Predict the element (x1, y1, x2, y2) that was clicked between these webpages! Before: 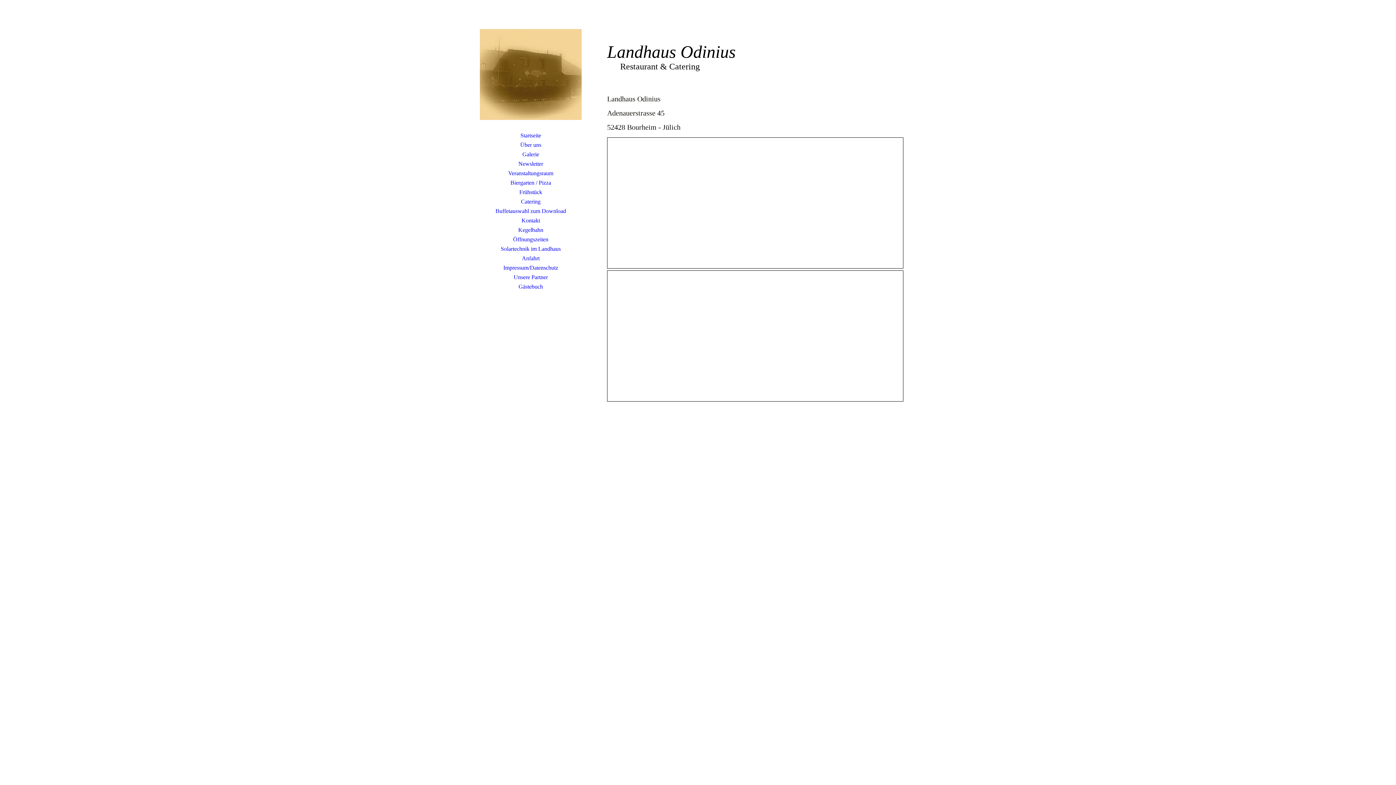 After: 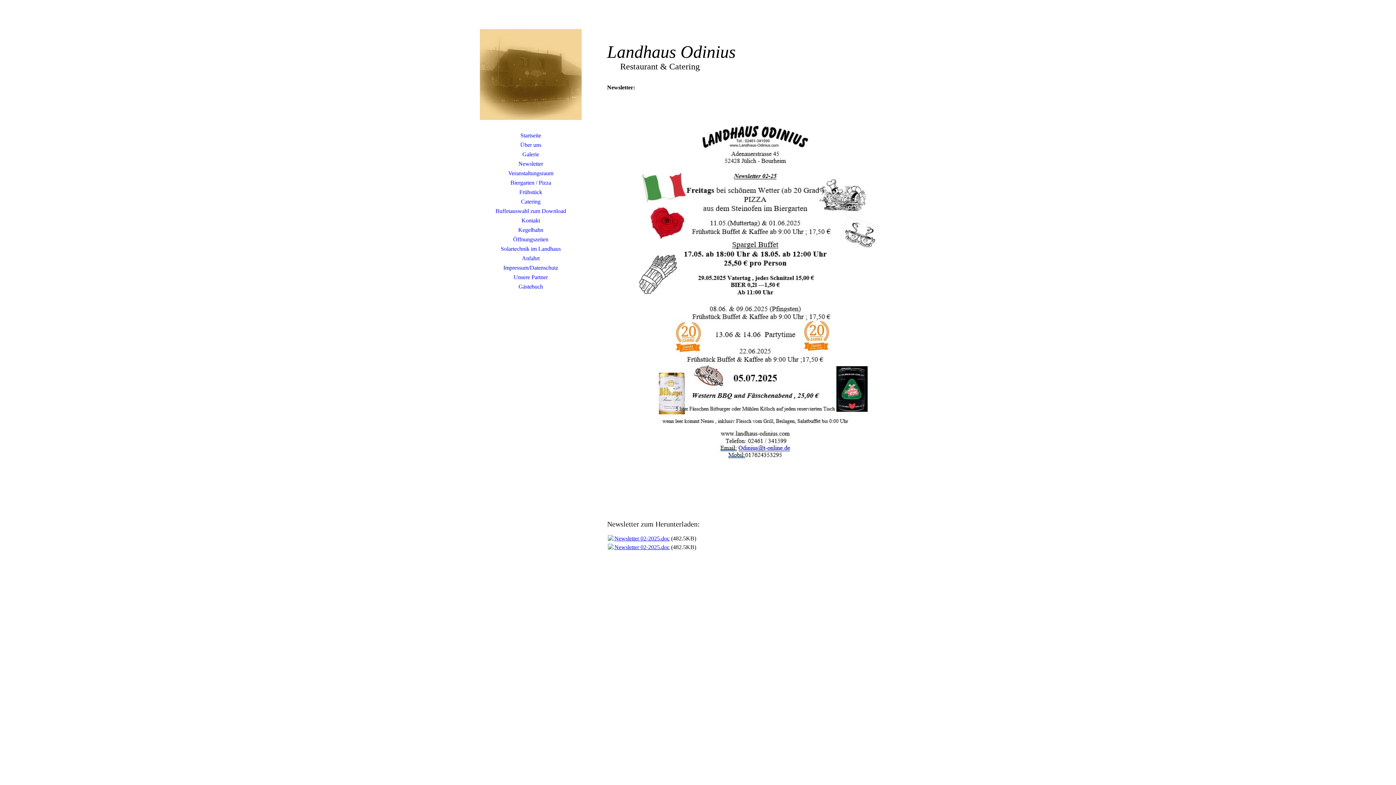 Action: bbox: (480, 159, 581, 168) label: Newsletter